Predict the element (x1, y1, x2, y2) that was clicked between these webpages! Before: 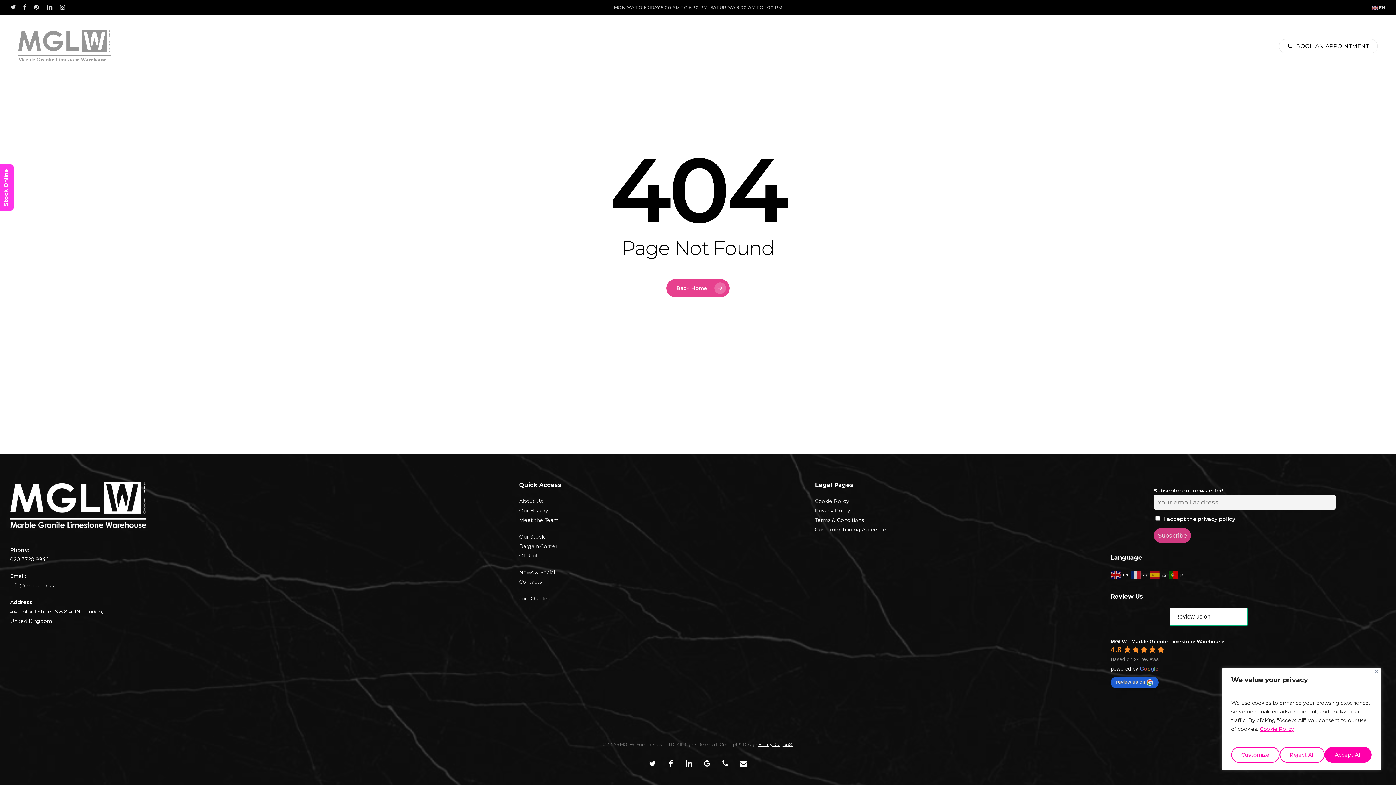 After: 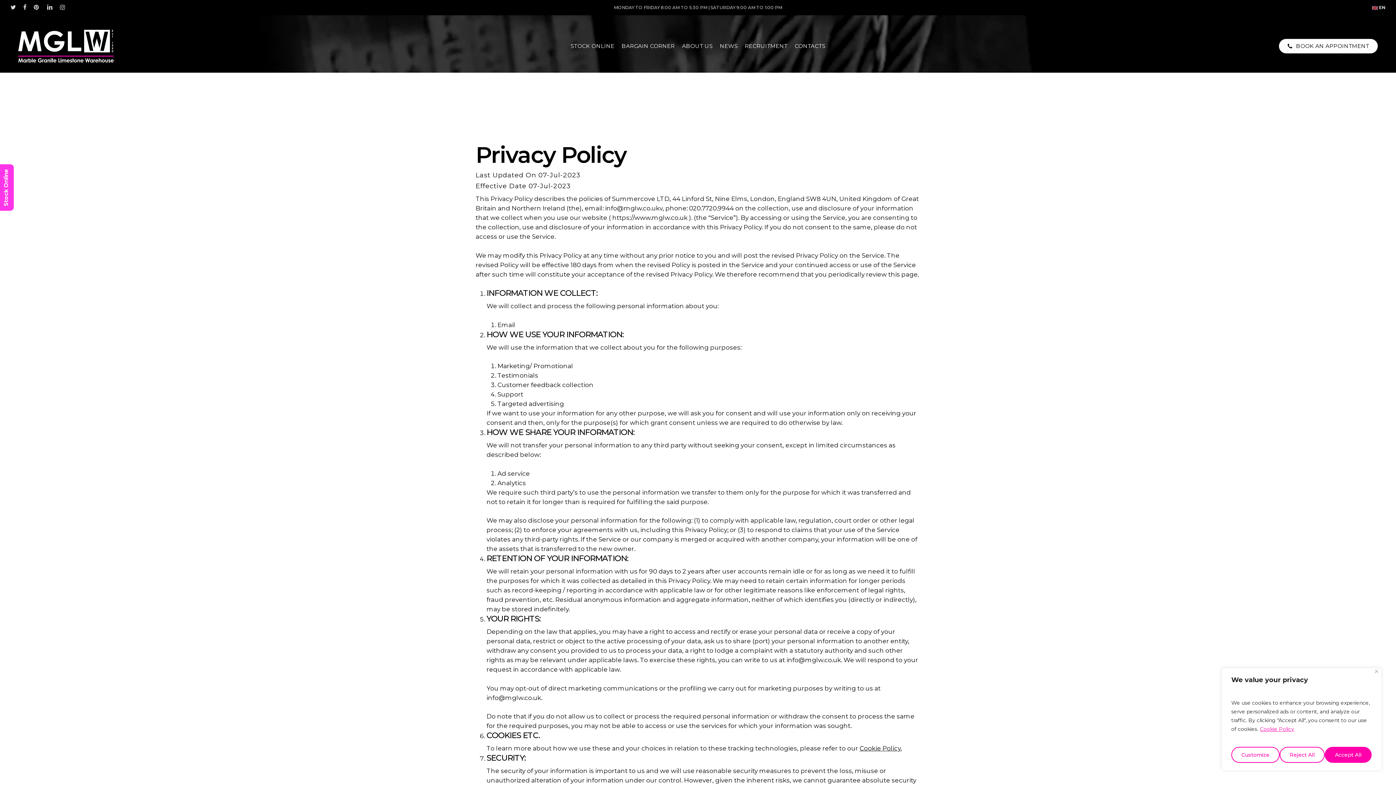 Action: bbox: (815, 507, 850, 514) label: Privacy Policy